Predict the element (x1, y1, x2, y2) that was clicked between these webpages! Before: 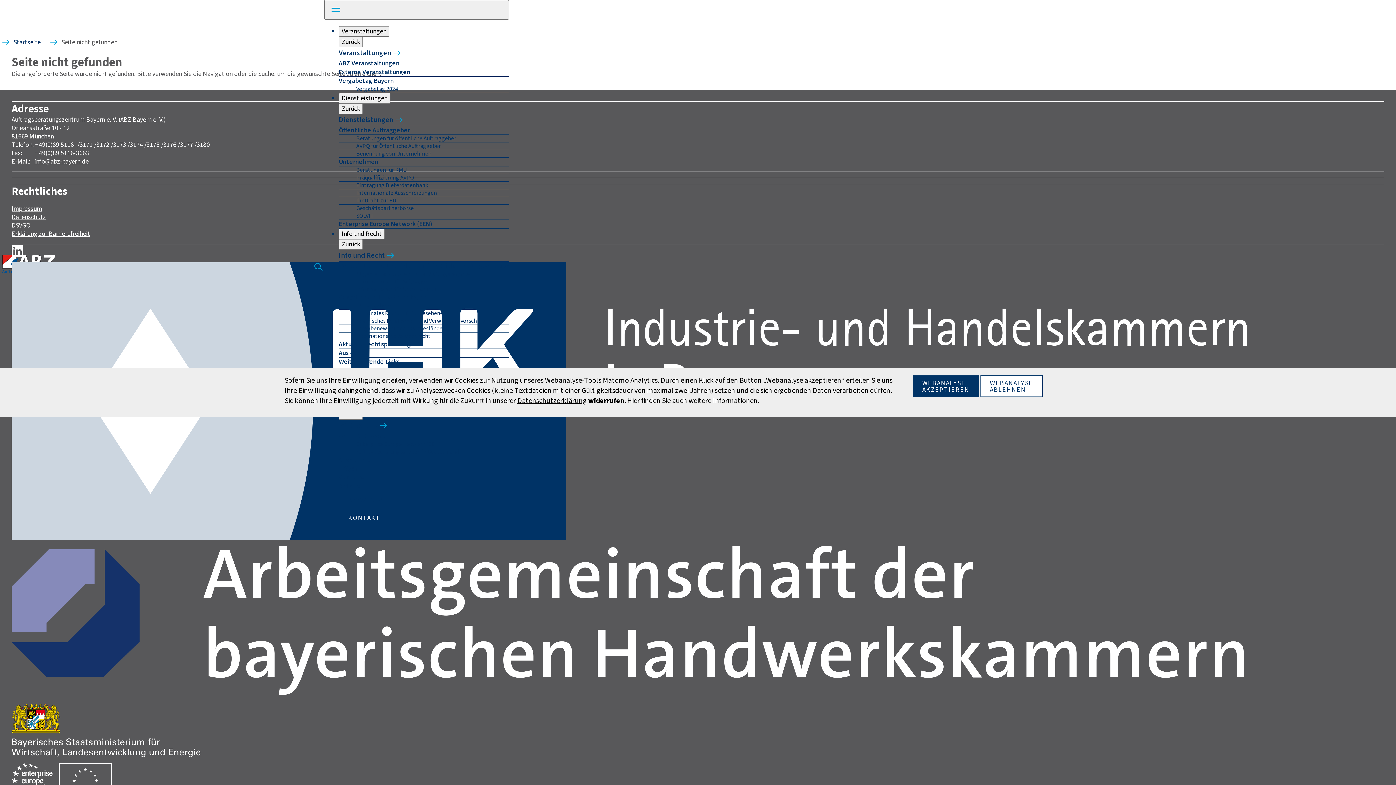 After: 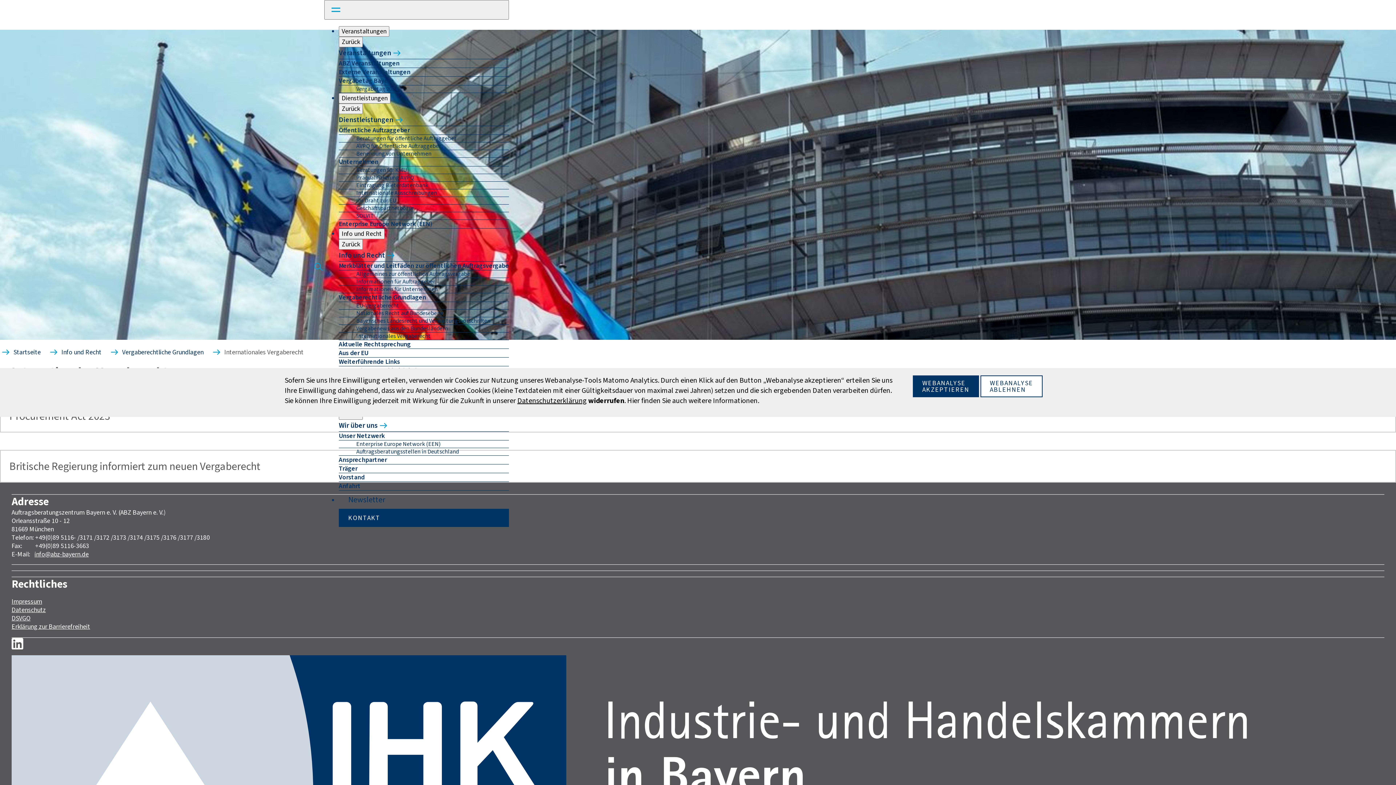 Action: bbox: (338, 332, 509, 340) label: Internationales Vergaberecht